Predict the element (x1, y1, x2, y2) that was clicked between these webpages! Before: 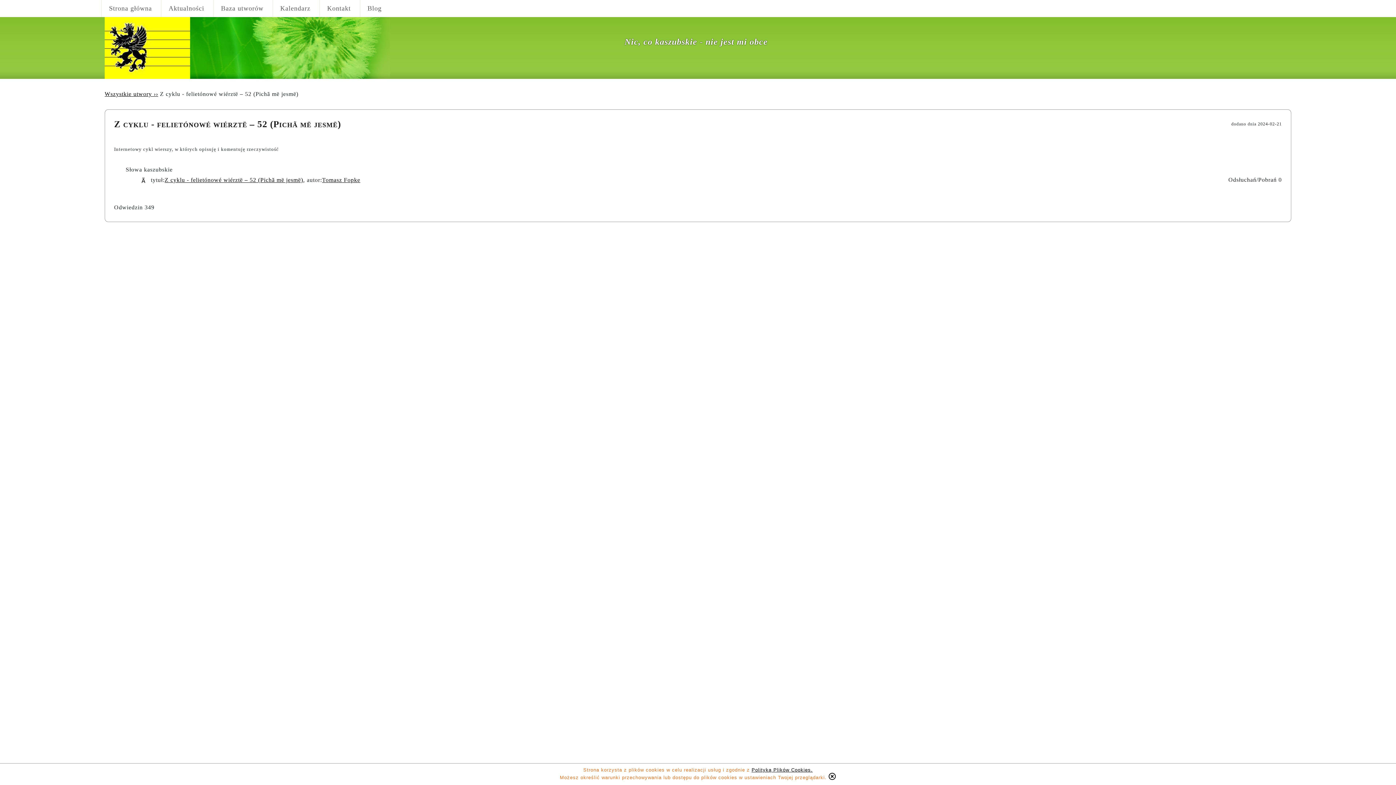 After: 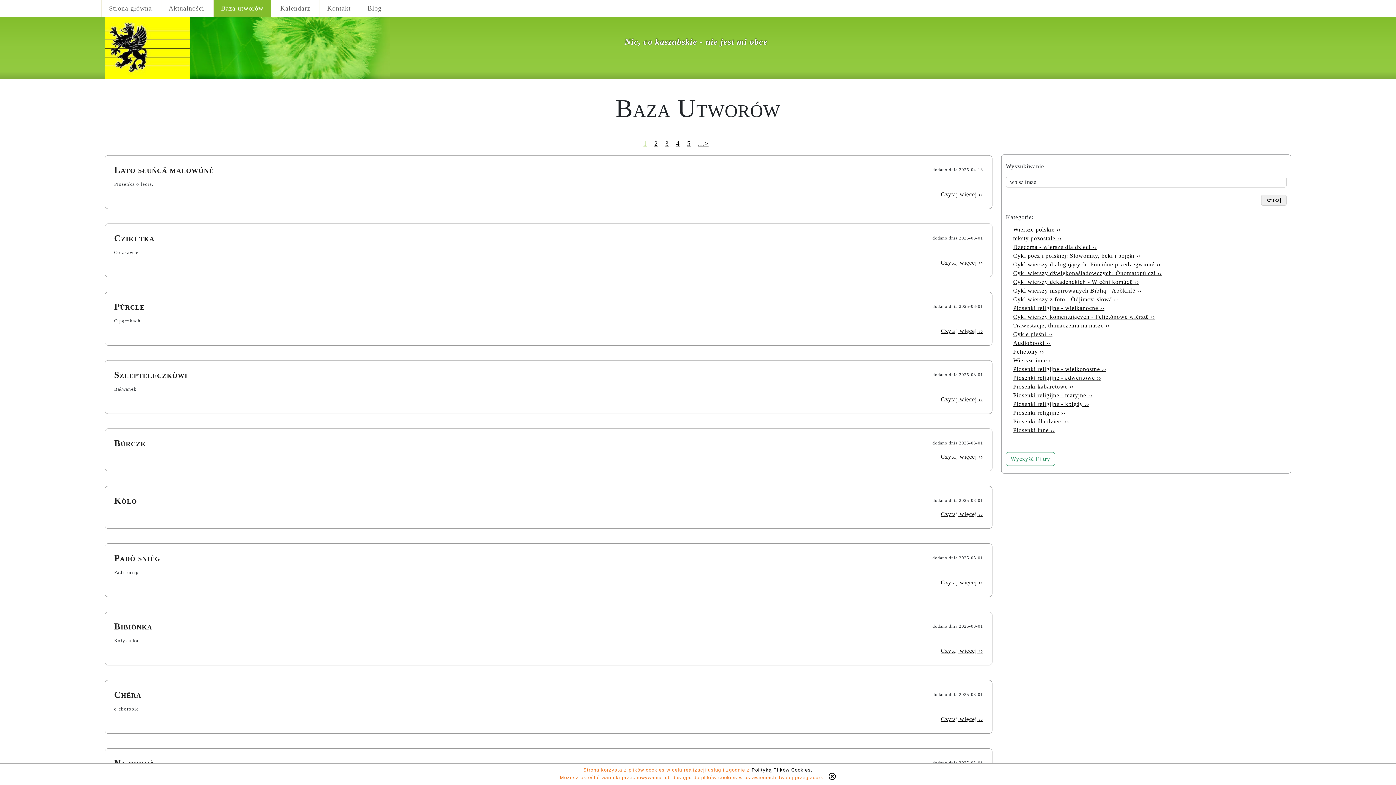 Action: label: Wszystkie utwory ›› bbox: (104, 90, 158, 97)